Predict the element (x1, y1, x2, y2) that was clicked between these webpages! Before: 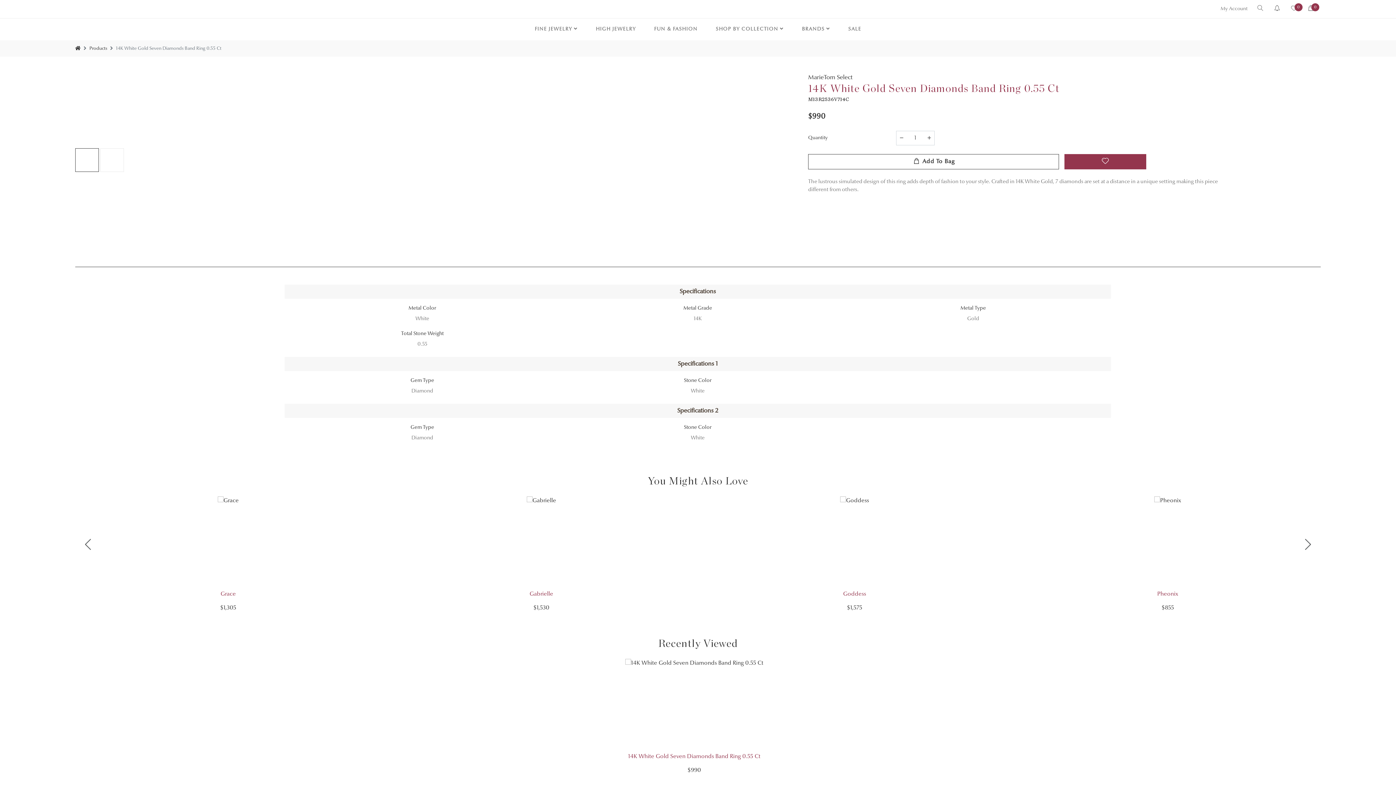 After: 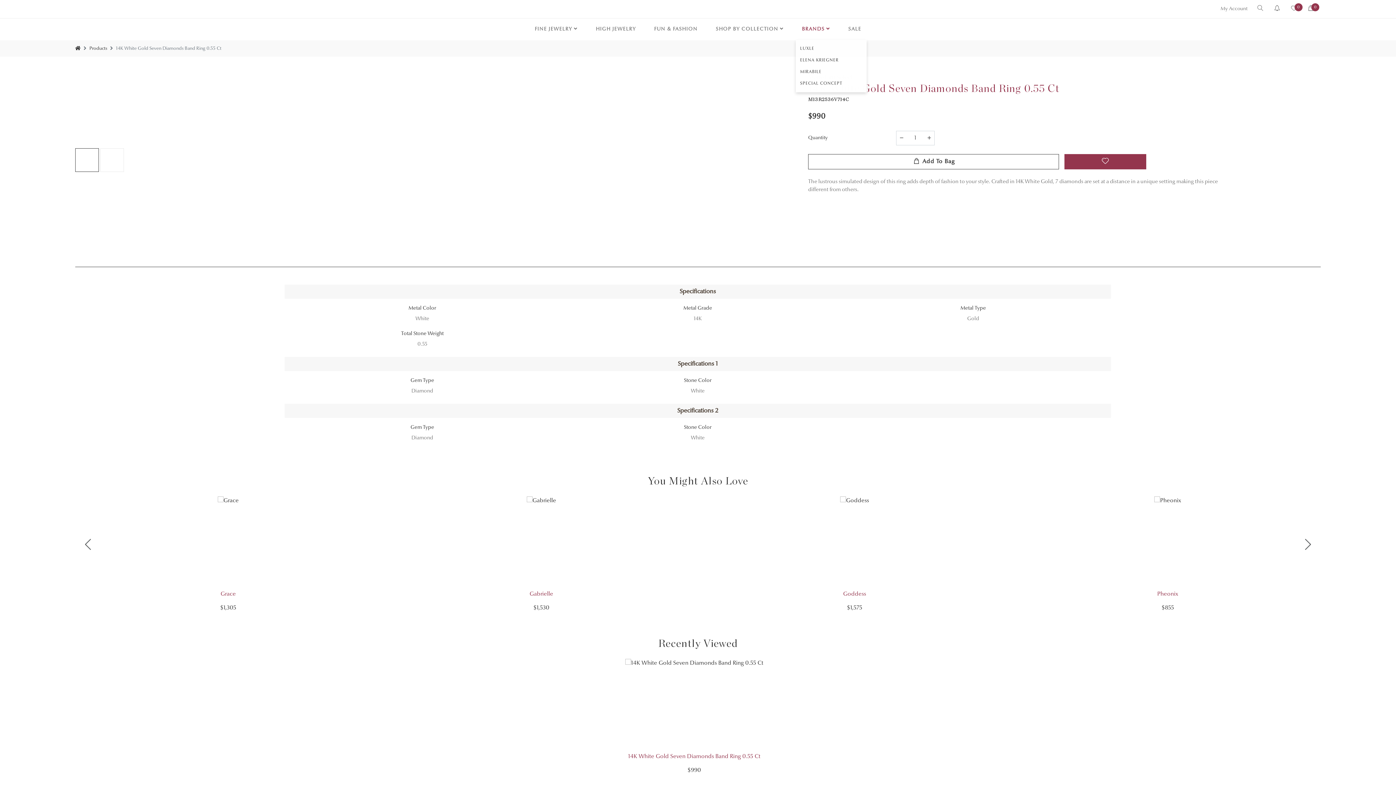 Action: bbox: (795, 18, 836, 40) label: BRANDS 